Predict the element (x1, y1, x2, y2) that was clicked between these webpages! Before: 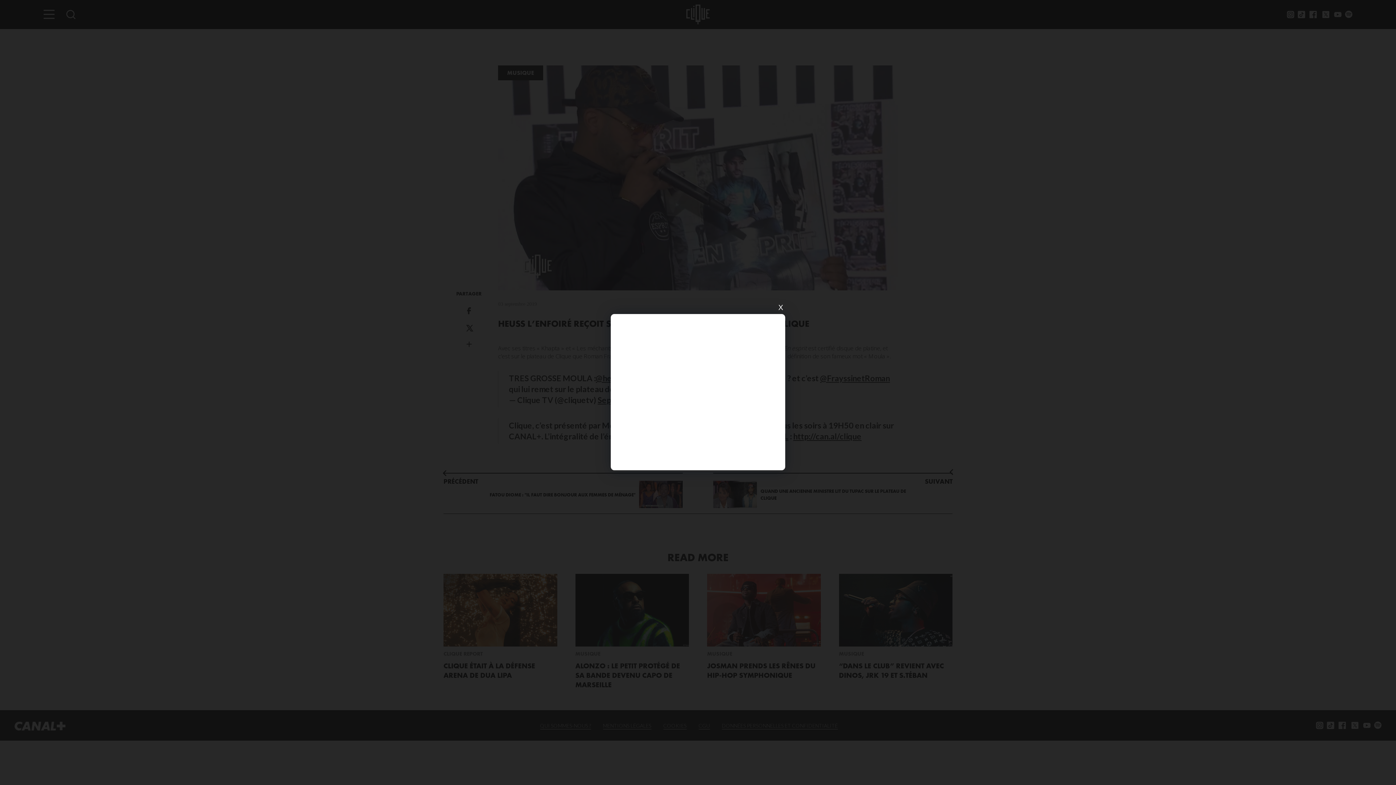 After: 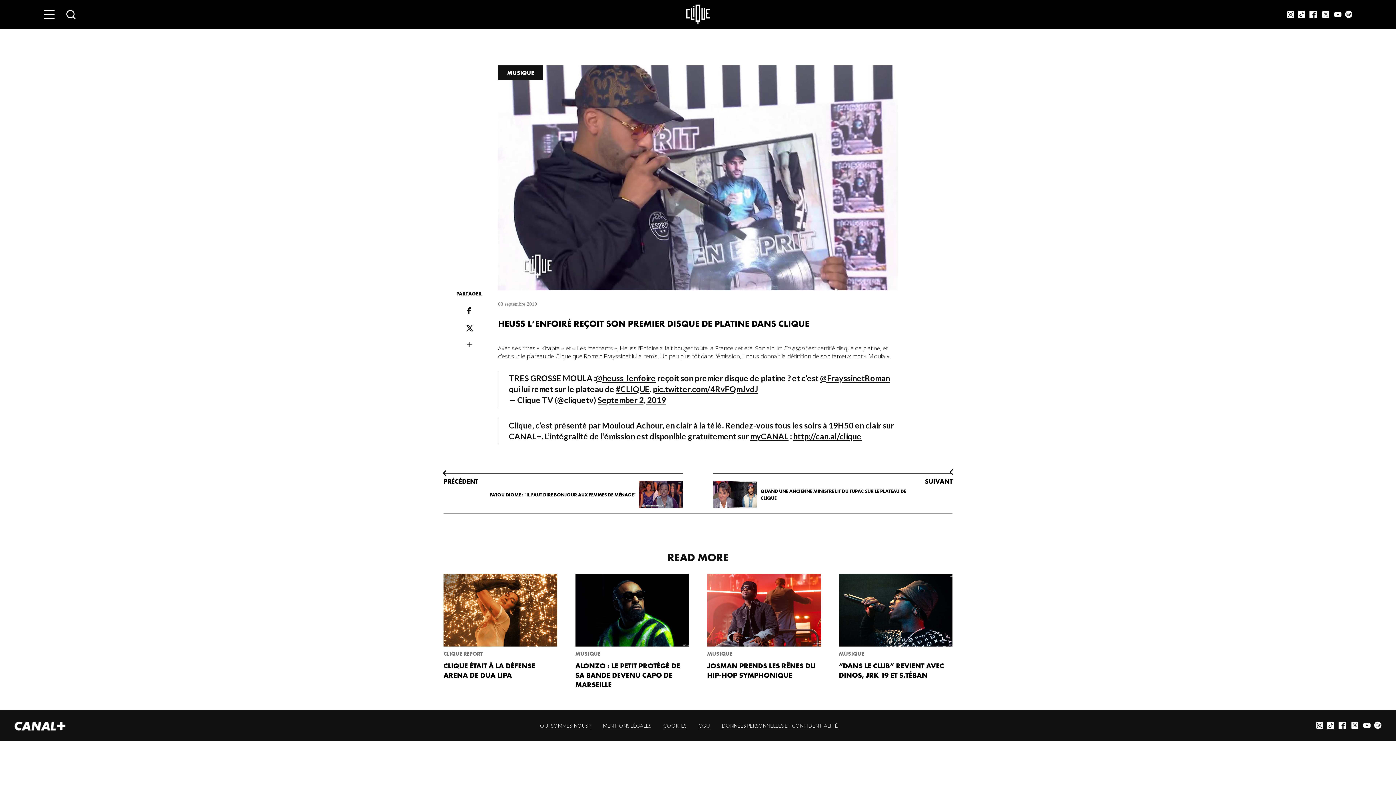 Action: label: X bbox: (776, 303, 785, 312)